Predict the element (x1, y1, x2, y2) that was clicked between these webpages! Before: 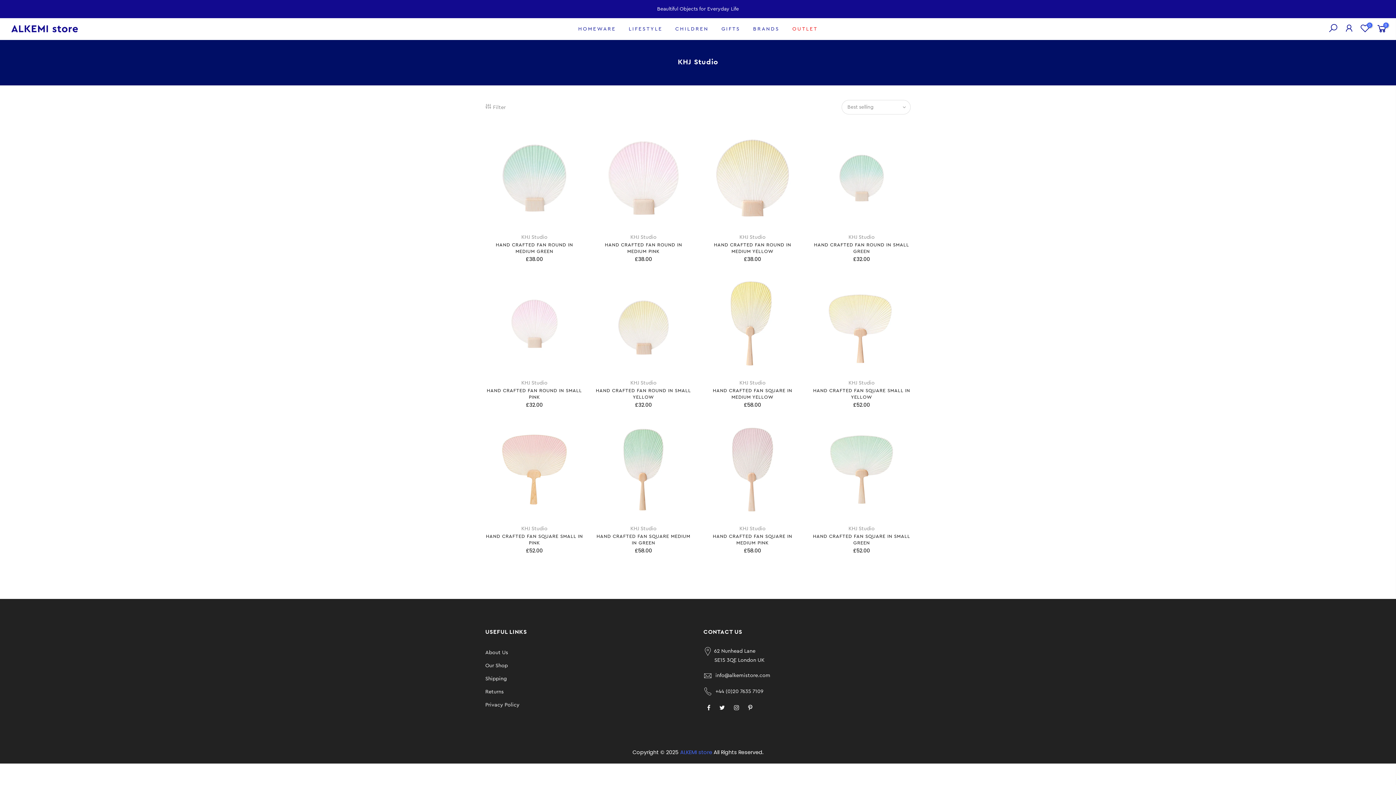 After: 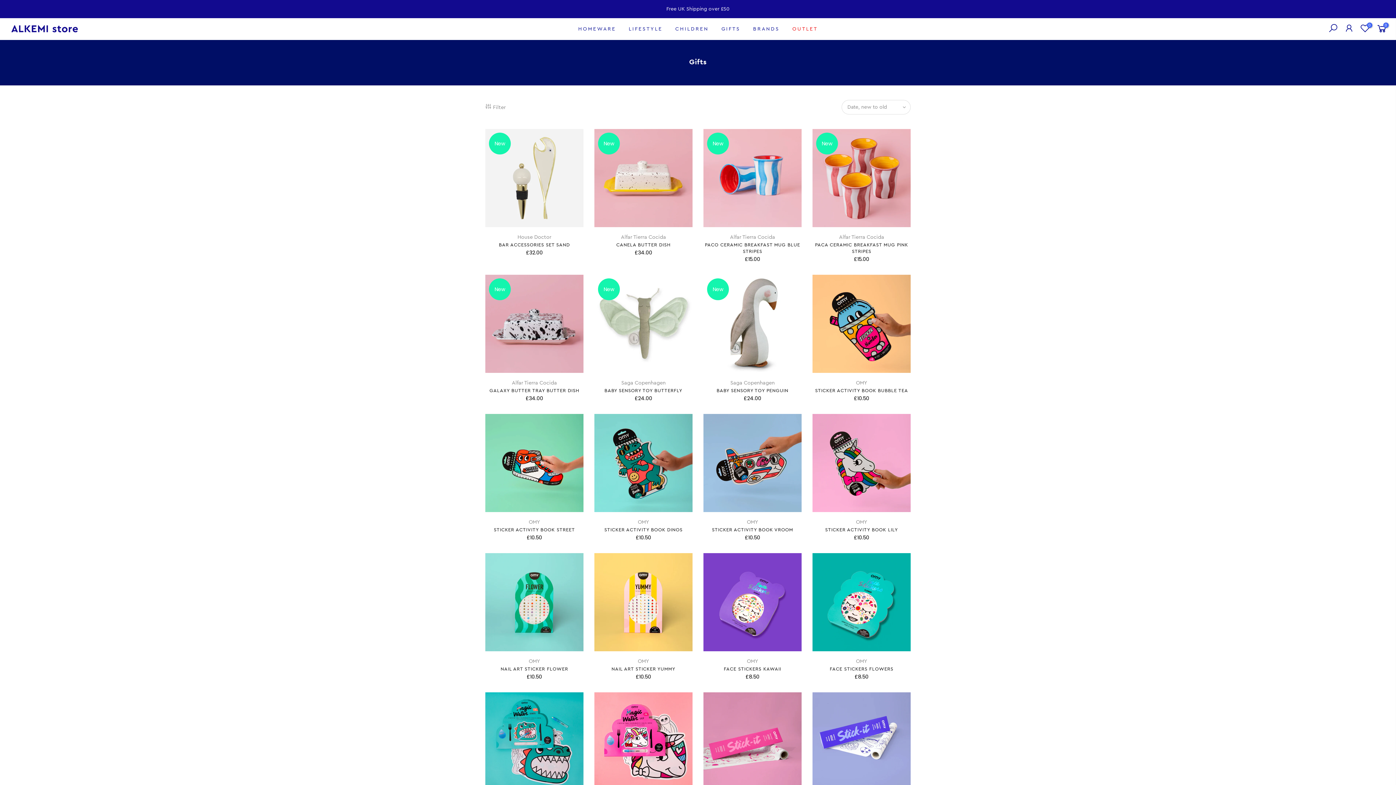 Action: label: GIFTS bbox: (715, 18, 746, 40)